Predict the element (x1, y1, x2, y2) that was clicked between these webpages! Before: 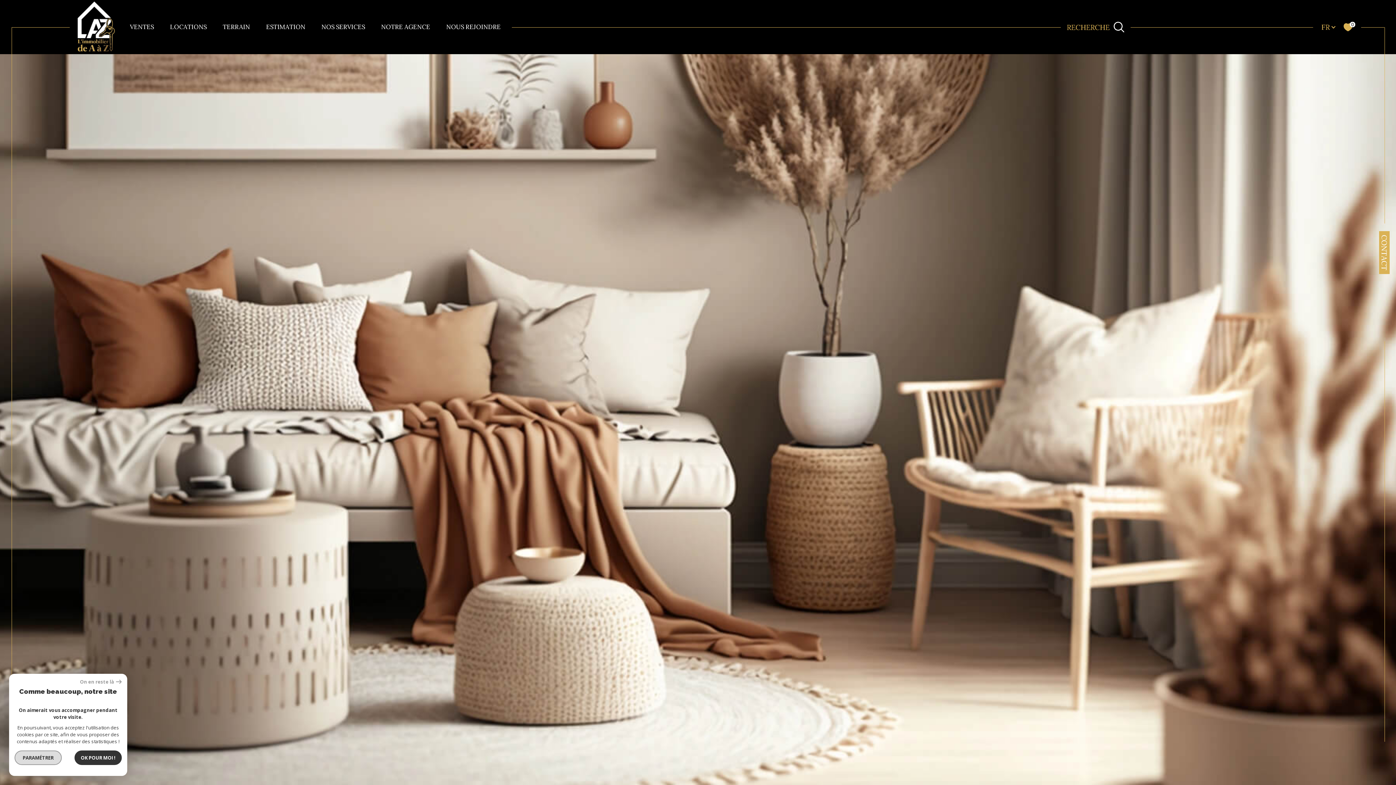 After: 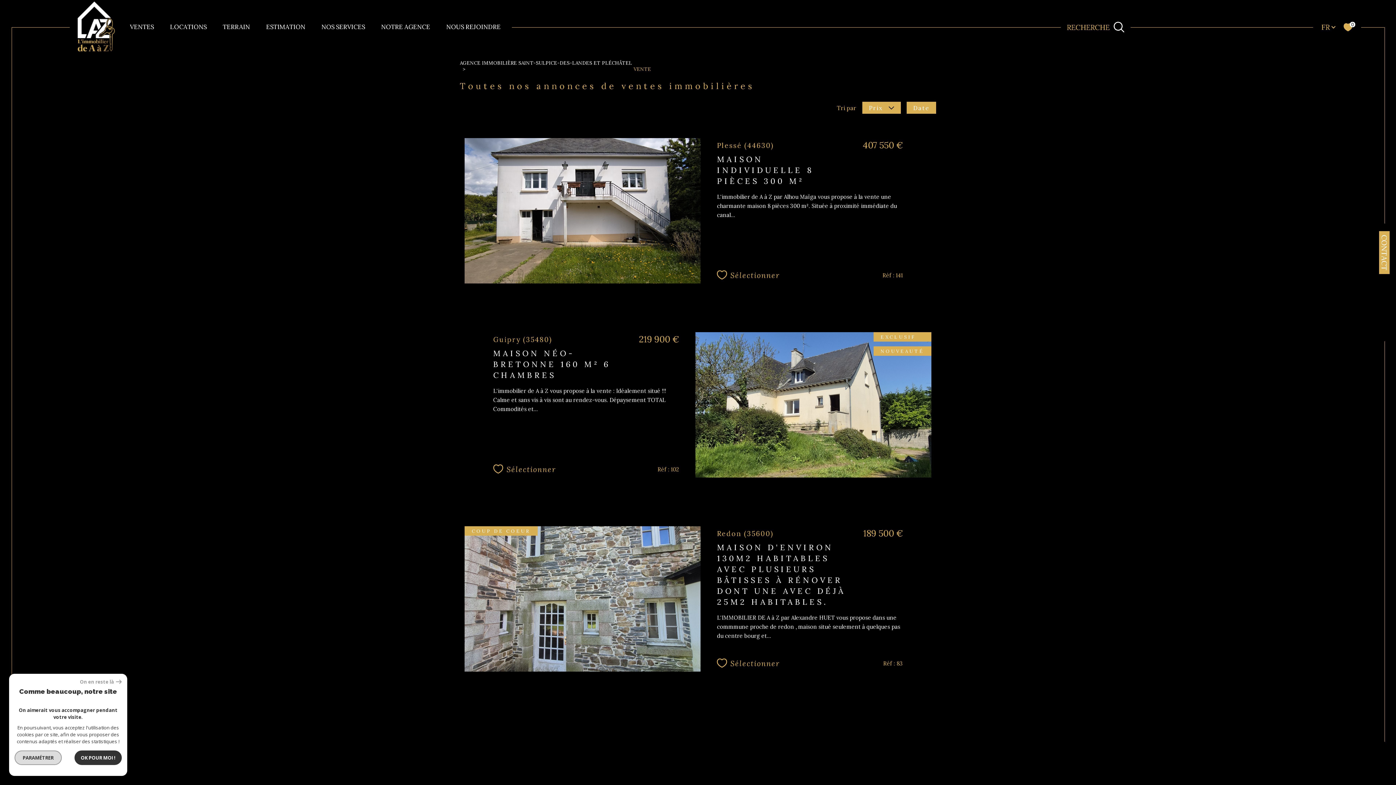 Action: bbox: (127, 22, 156, 32) label: VENTES